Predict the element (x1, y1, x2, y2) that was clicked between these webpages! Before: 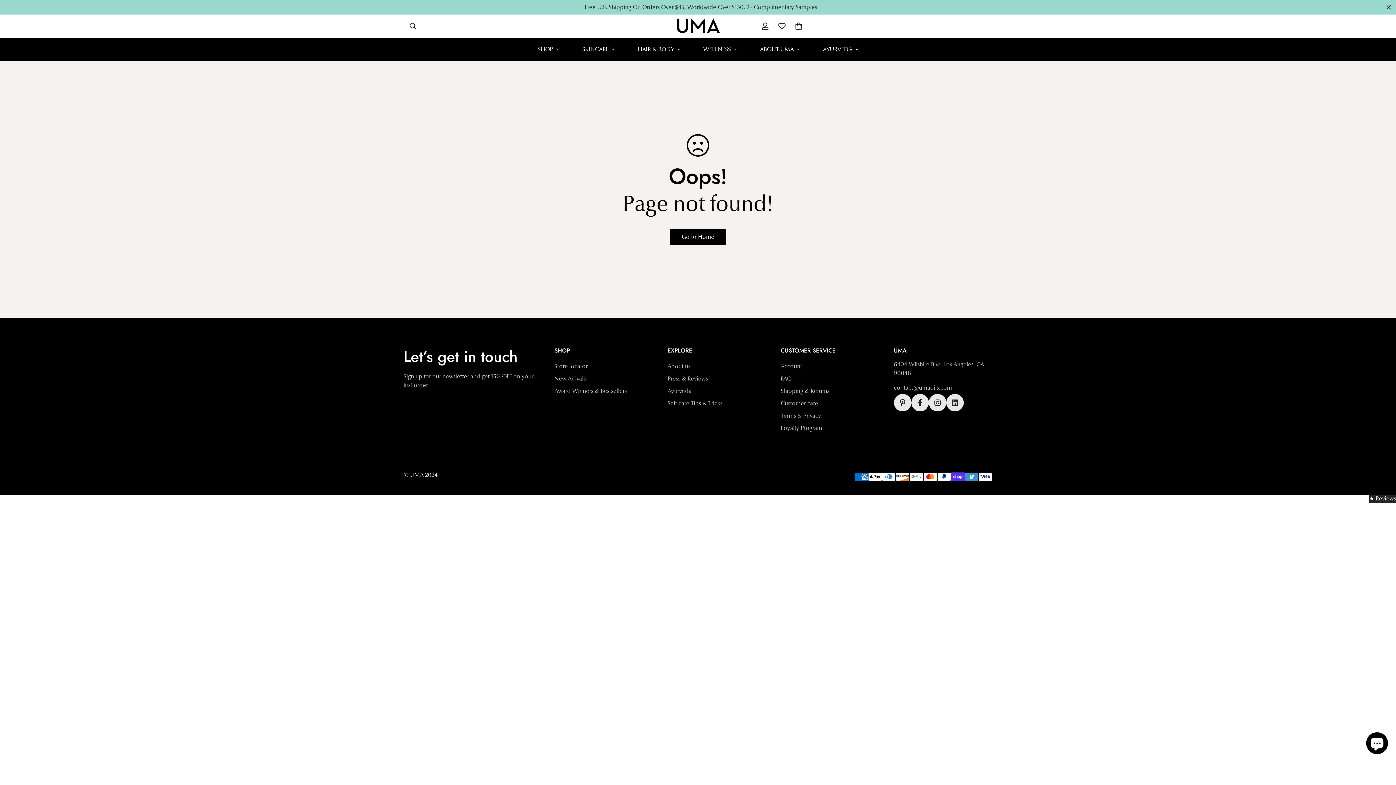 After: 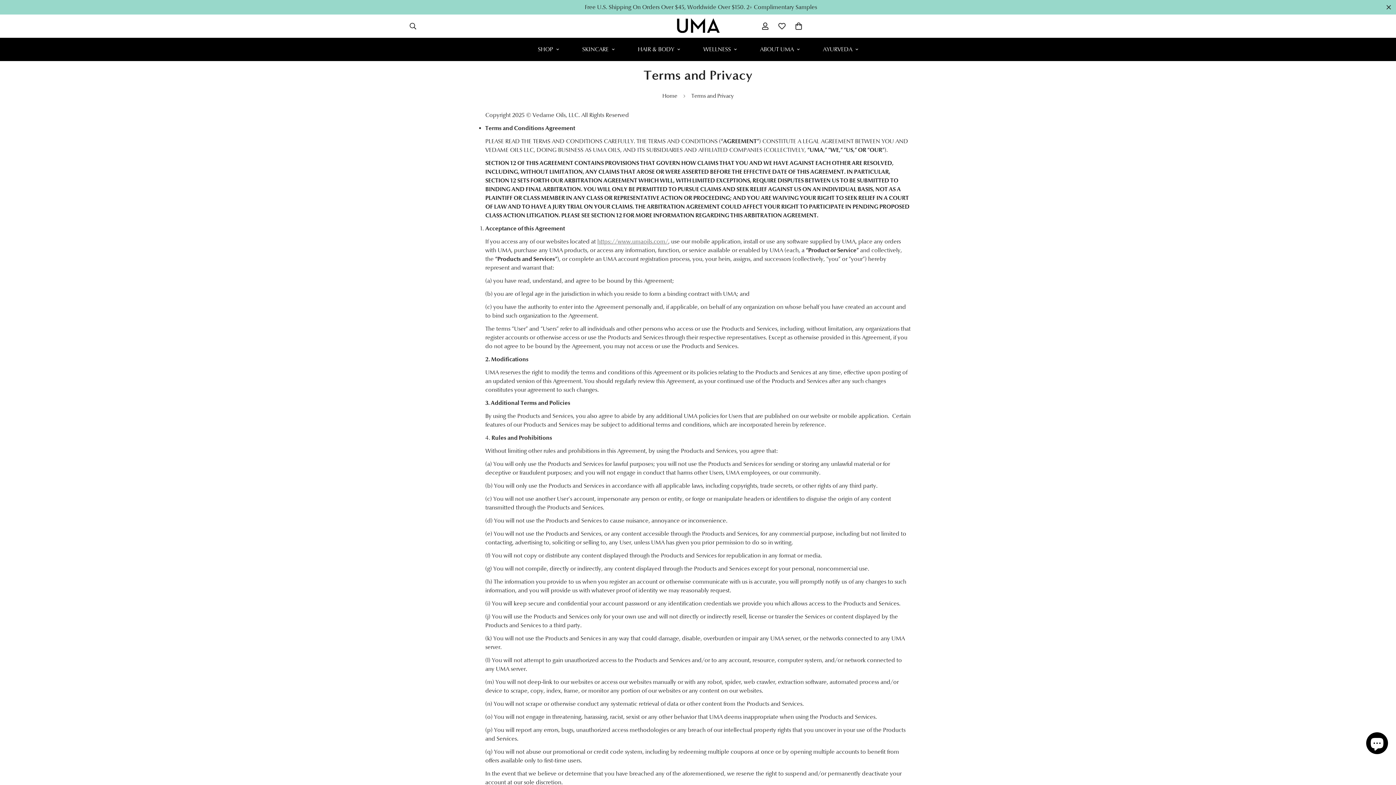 Action: bbox: (780, 412, 821, 419) label: Terms & Privacy